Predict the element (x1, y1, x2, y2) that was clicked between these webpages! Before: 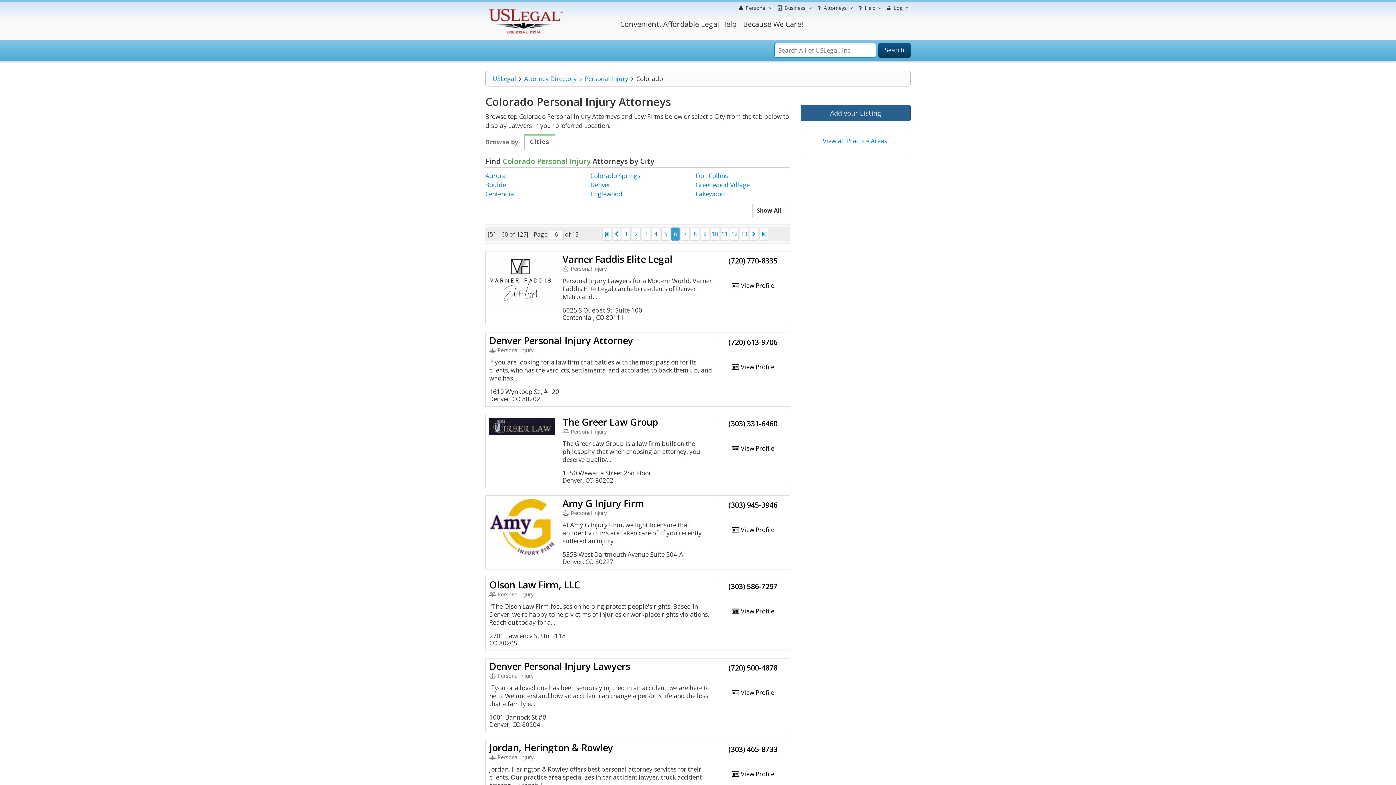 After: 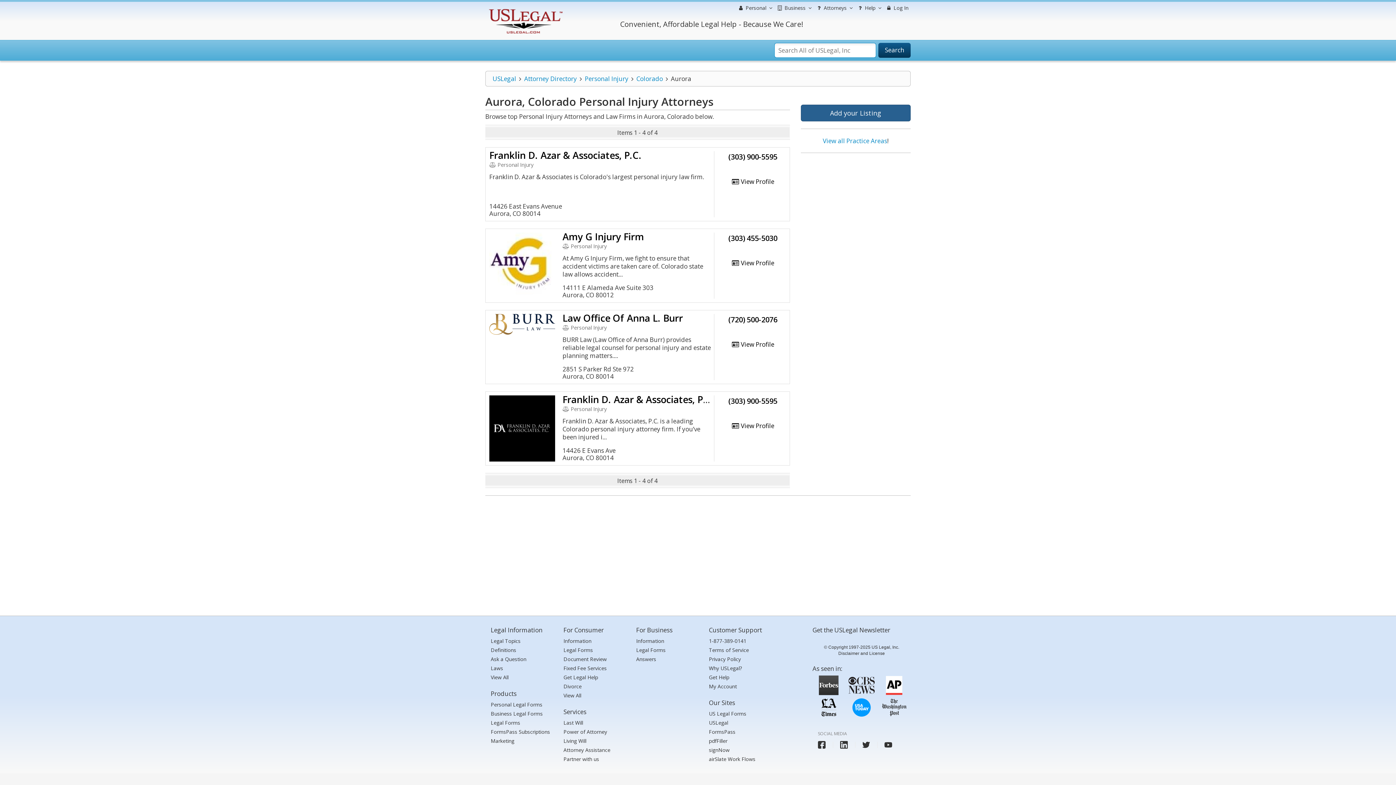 Action: bbox: (485, 171, 505, 180) label: Aurora